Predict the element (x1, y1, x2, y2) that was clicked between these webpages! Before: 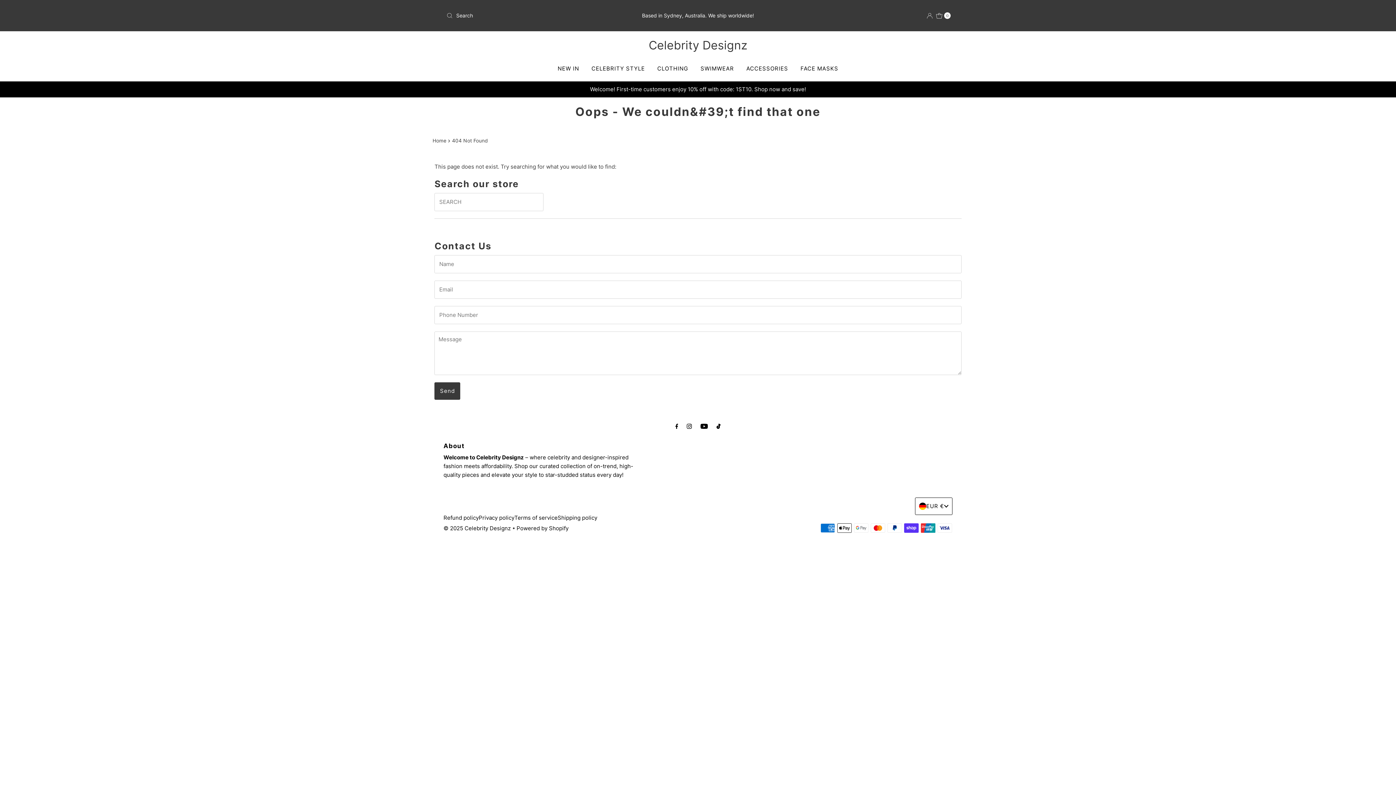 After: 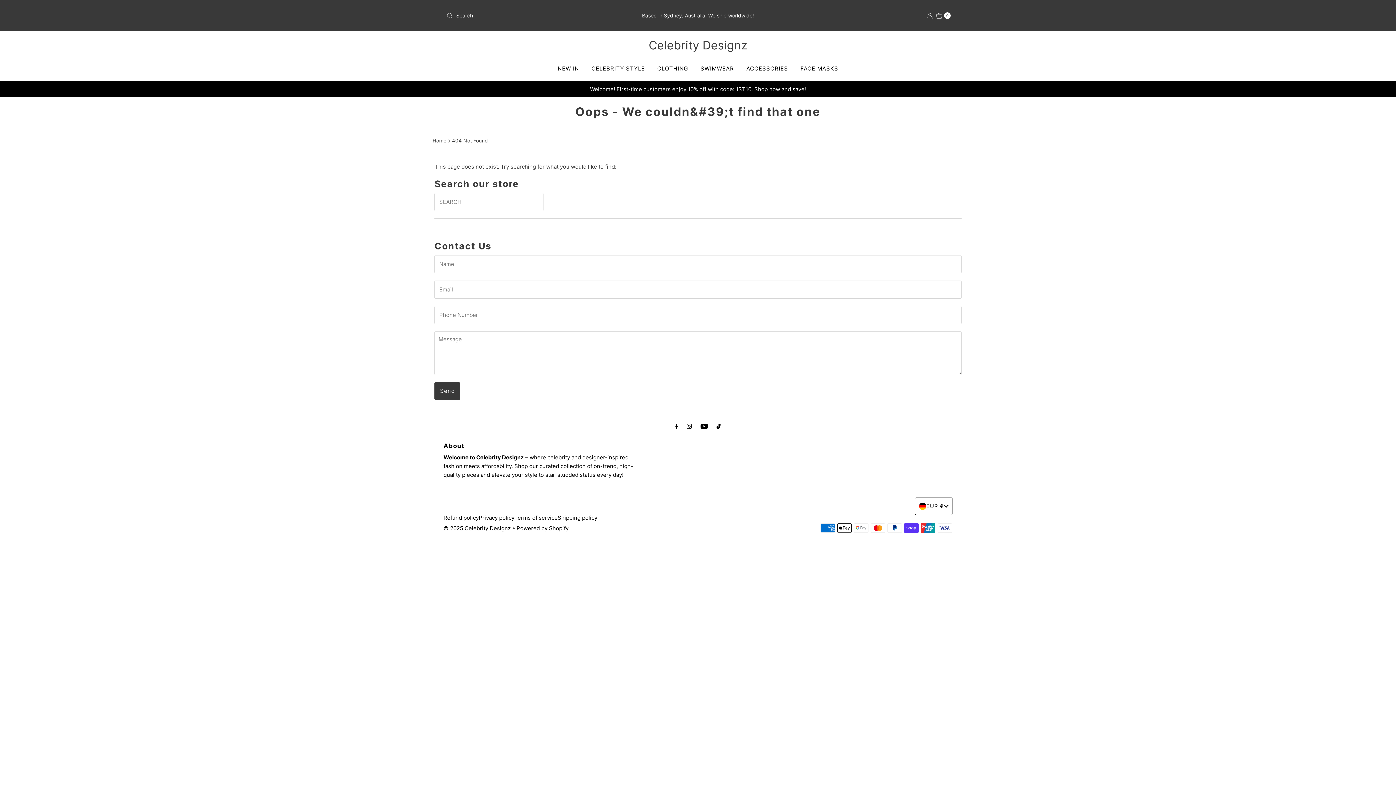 Action: bbox: (675, 421, 678, 430)